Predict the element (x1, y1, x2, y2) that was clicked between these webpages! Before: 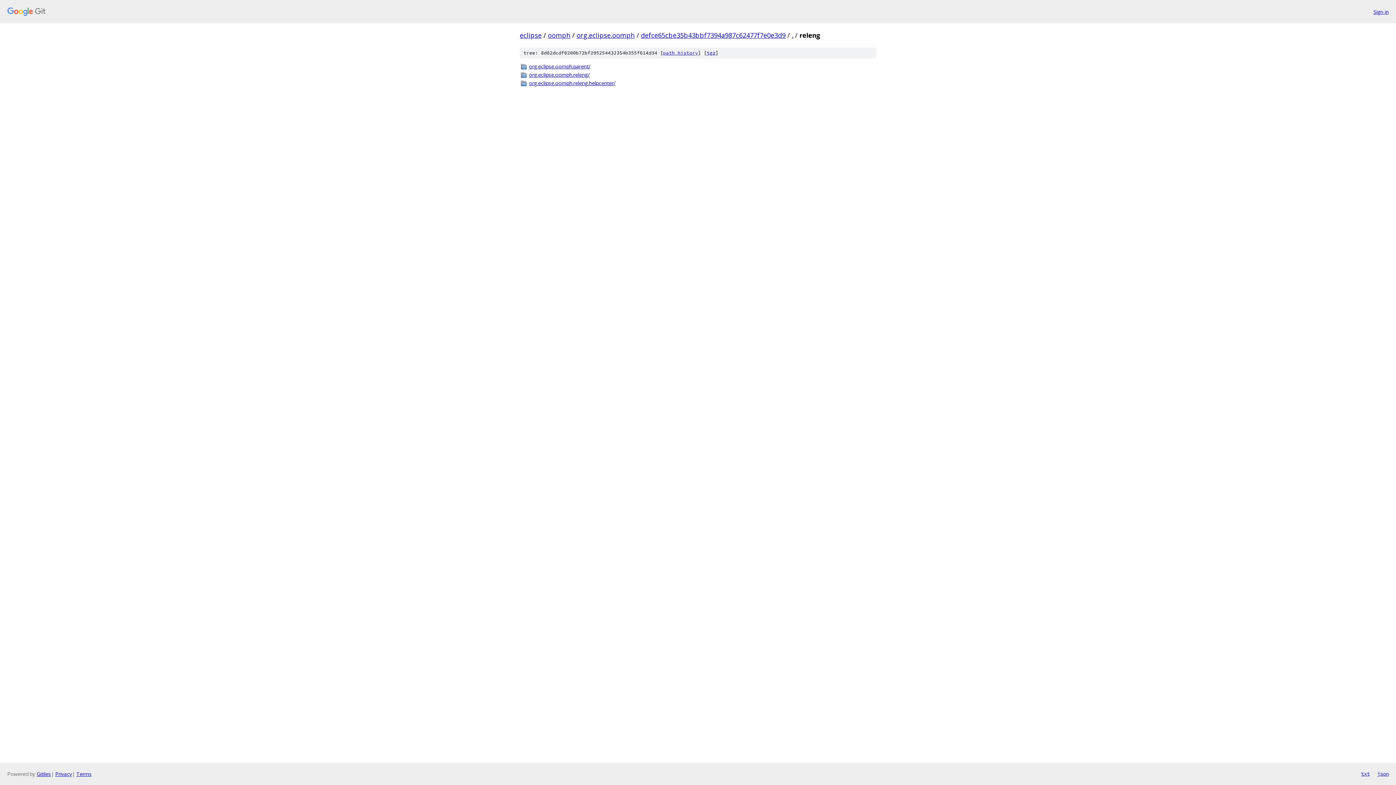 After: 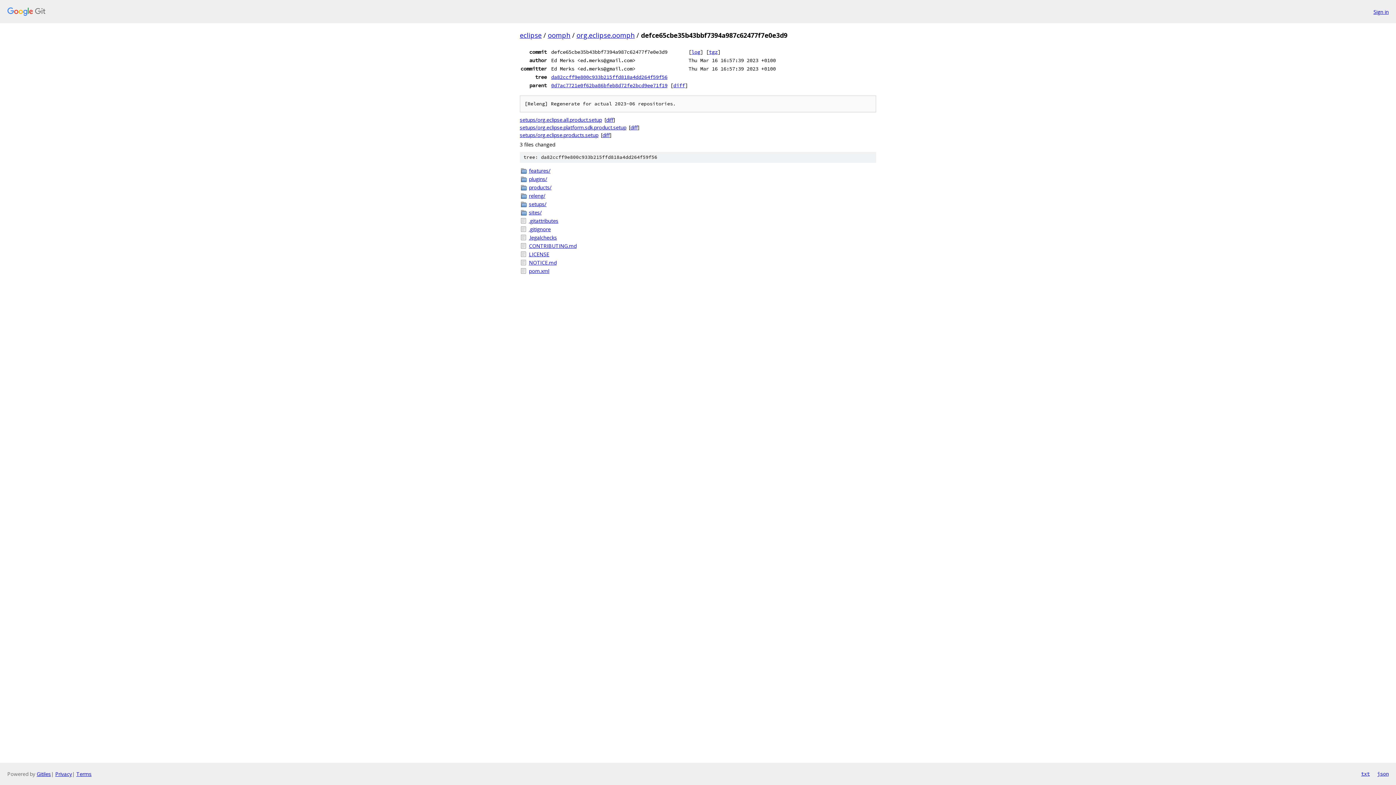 Action: bbox: (641, 30, 785, 39) label: defce65cbe35b43bbf7394a987c62477f7e0e3d9